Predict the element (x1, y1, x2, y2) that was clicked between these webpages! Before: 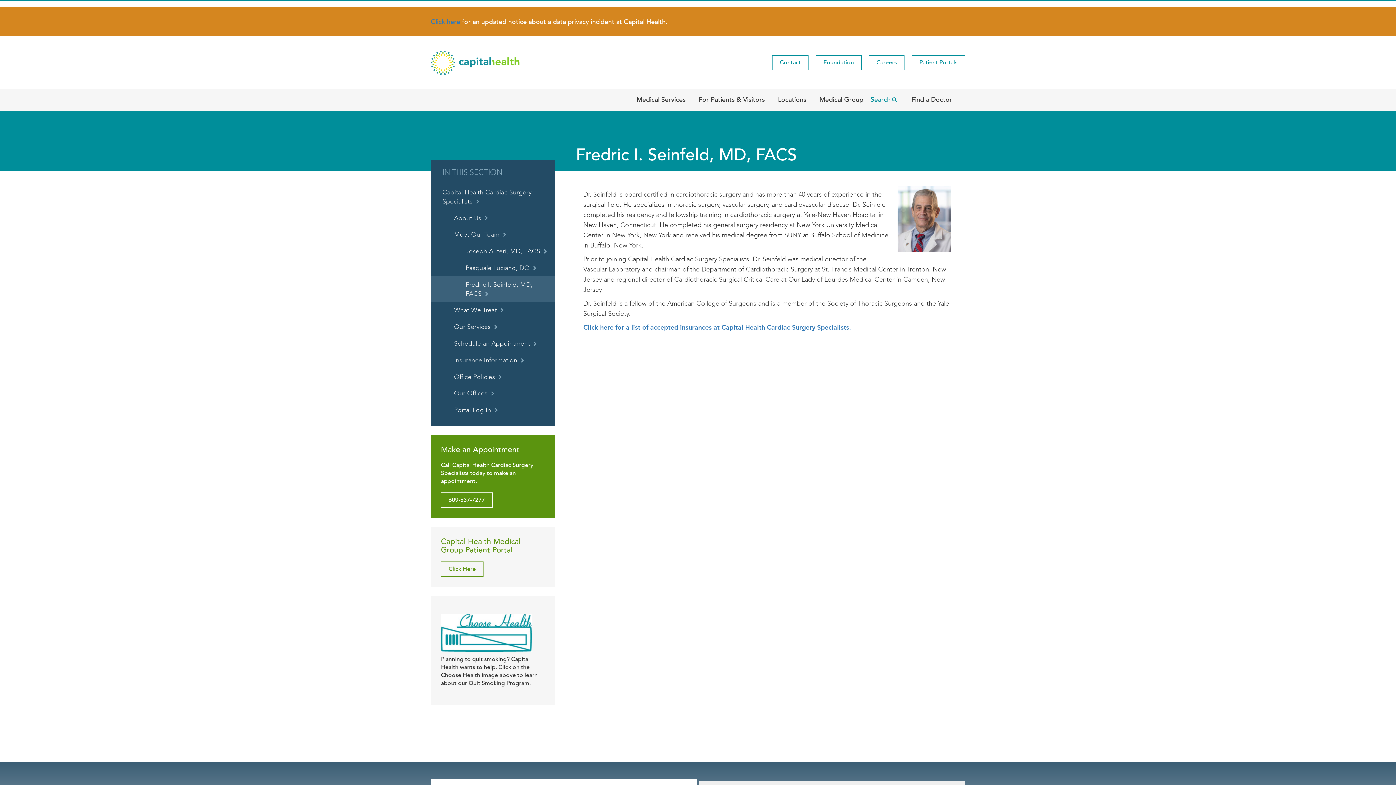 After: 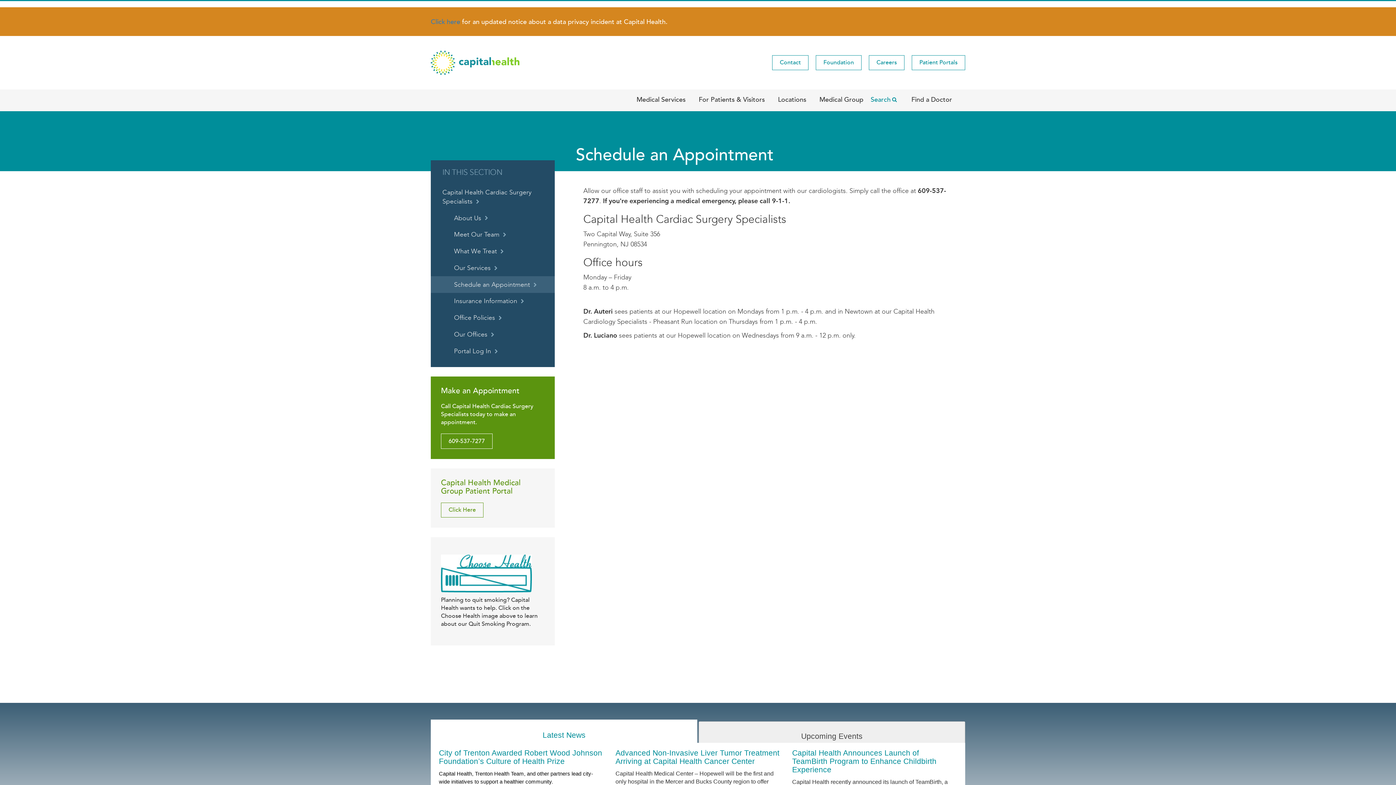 Action: label: Schedule an Appointment bbox: (430, 335, 554, 352)